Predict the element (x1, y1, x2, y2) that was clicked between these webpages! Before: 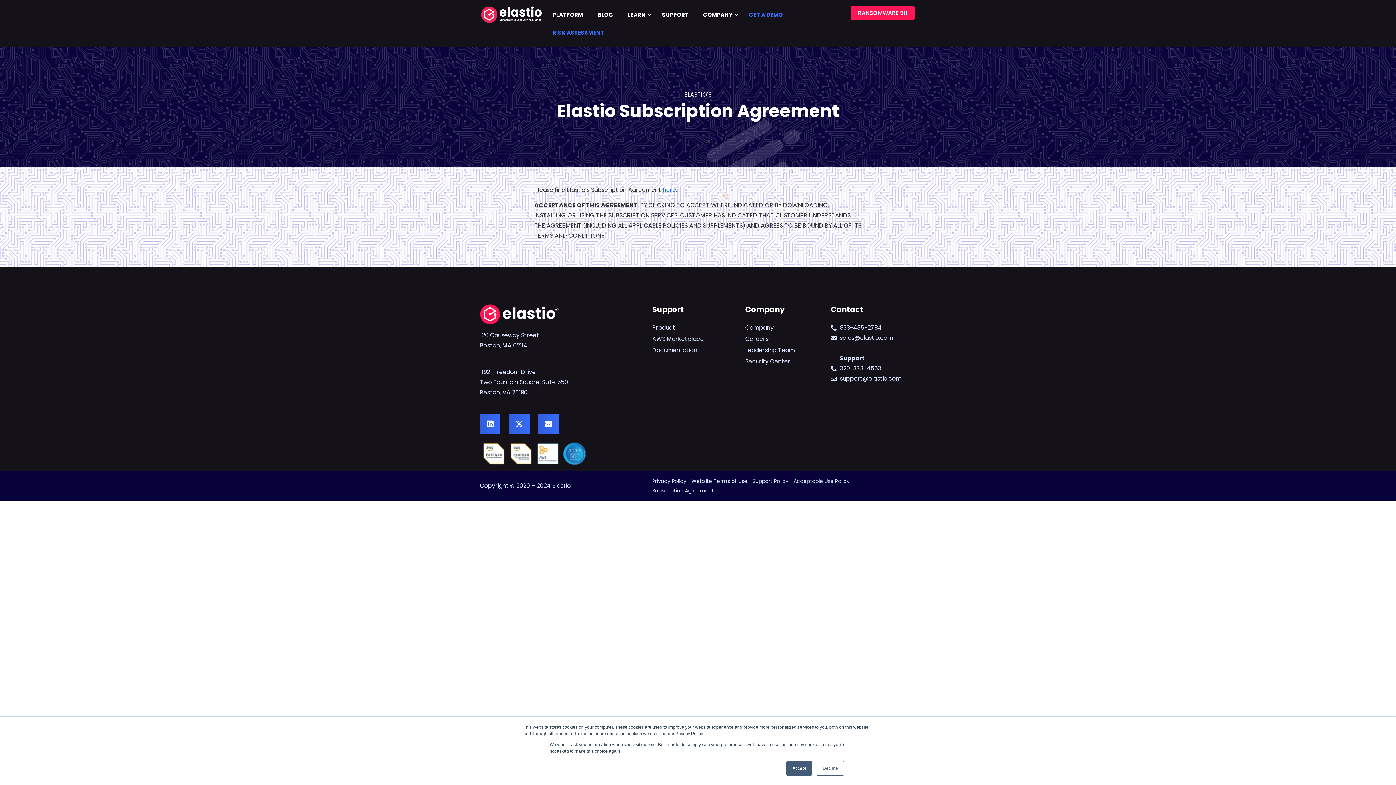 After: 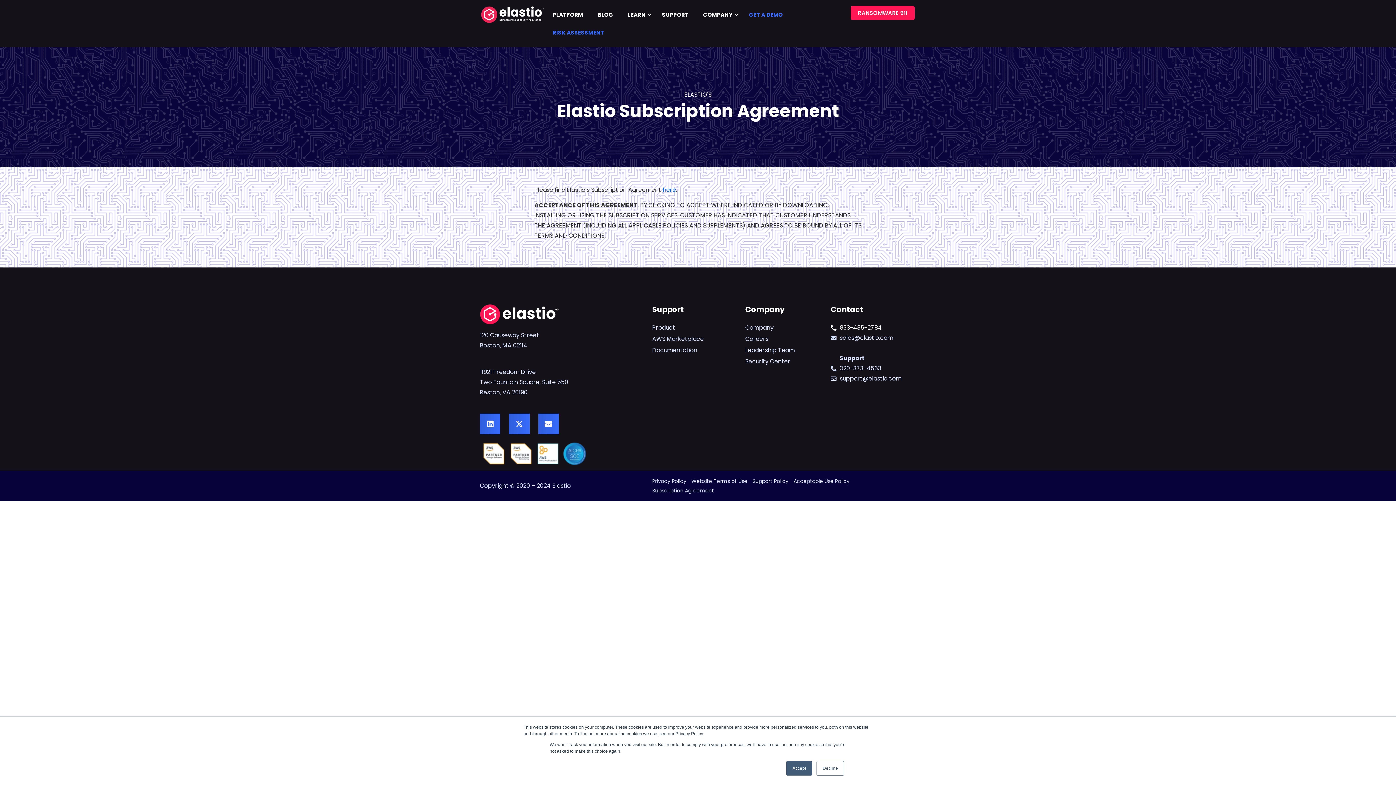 Action: bbox: (830, 322, 882, 333) label: 833-435-2784